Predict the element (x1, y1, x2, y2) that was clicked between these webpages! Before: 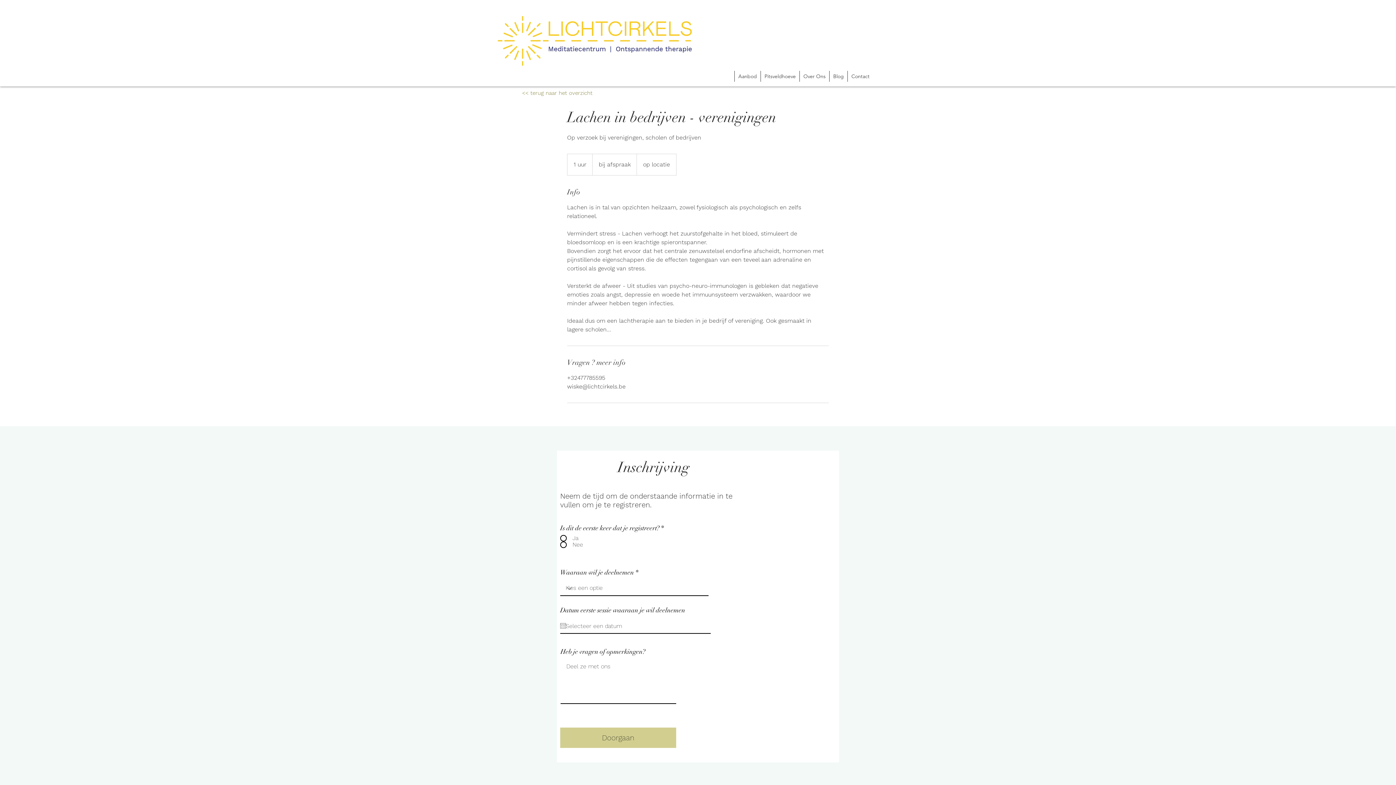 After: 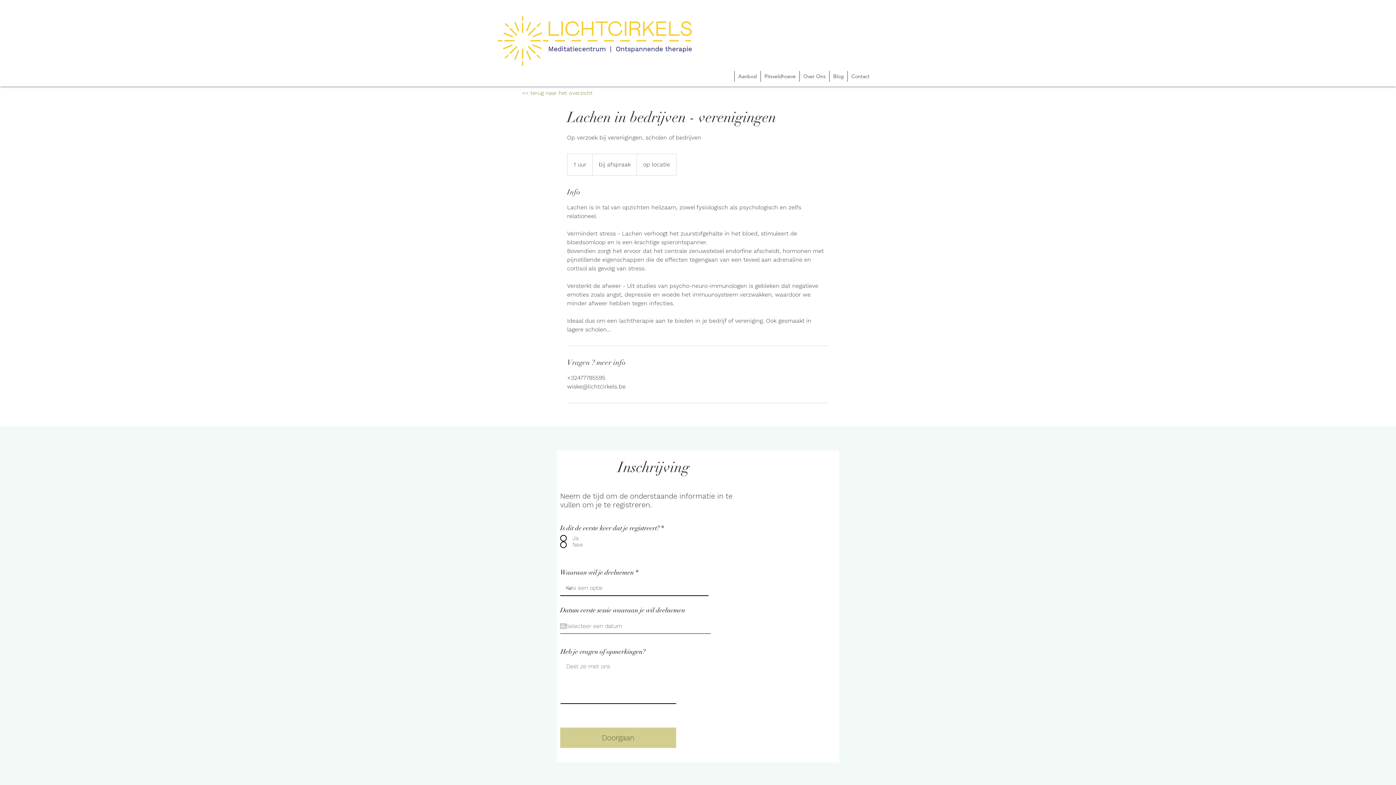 Action: bbox: (560, 623, 566, 629) label: Agenda openen